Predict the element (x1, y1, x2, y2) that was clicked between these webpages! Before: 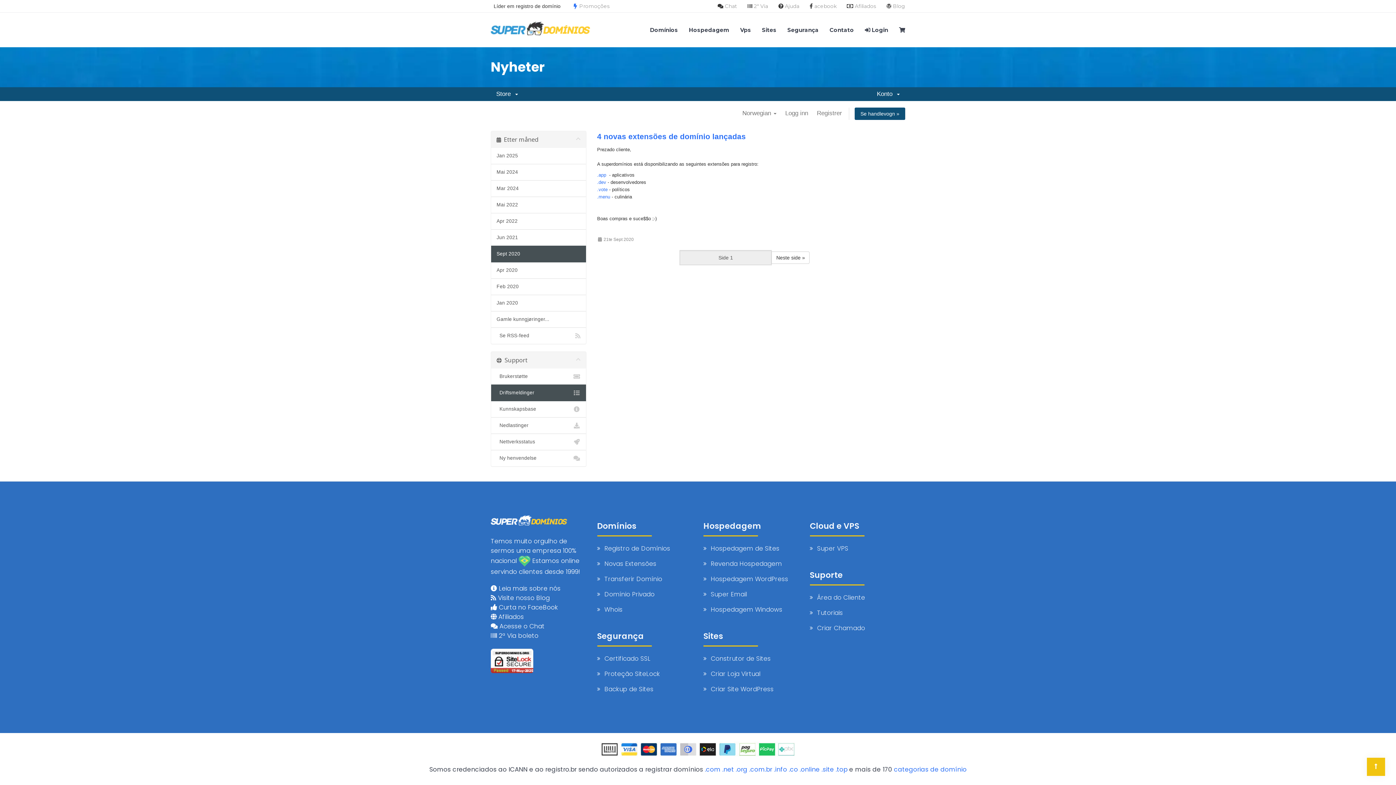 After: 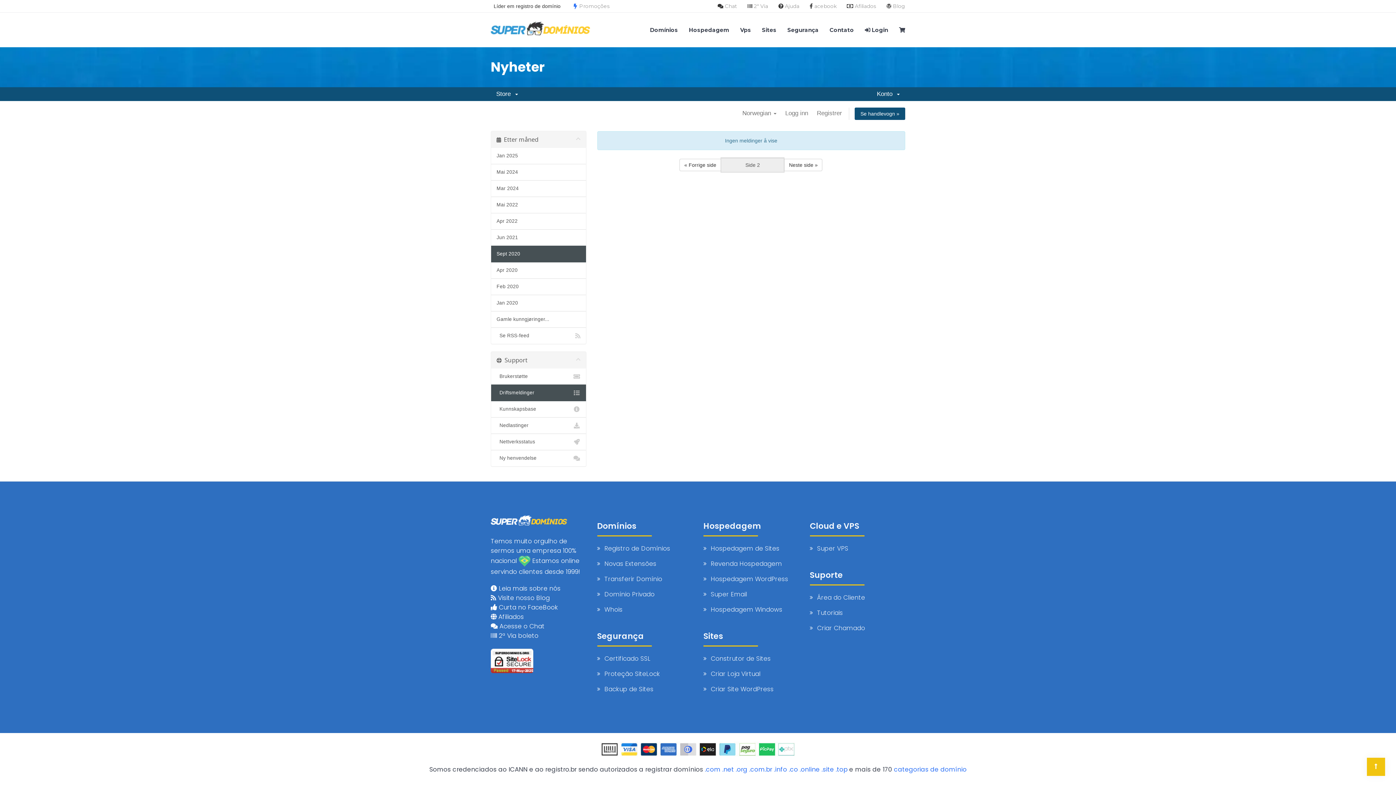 Action: bbox: (771, 251, 809, 264) label: Neste side »